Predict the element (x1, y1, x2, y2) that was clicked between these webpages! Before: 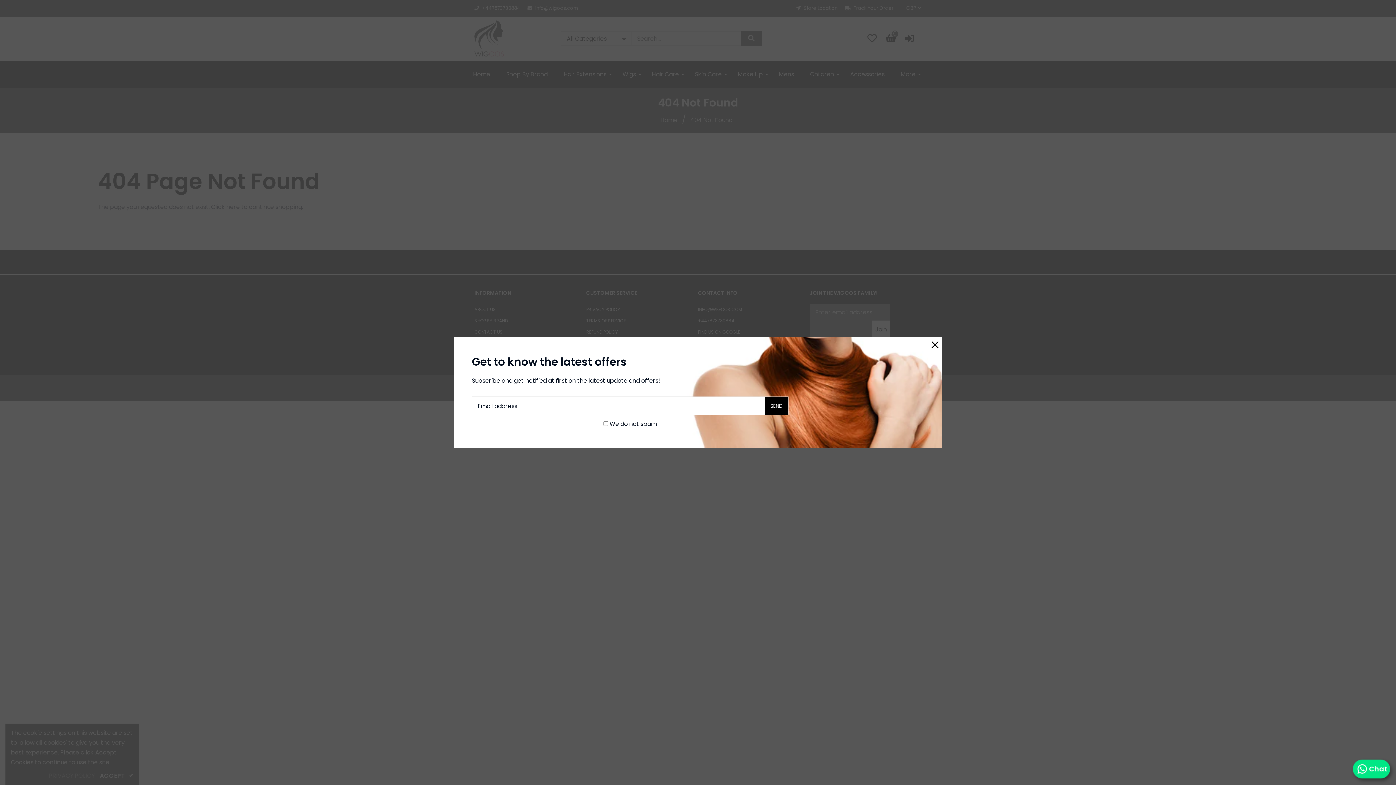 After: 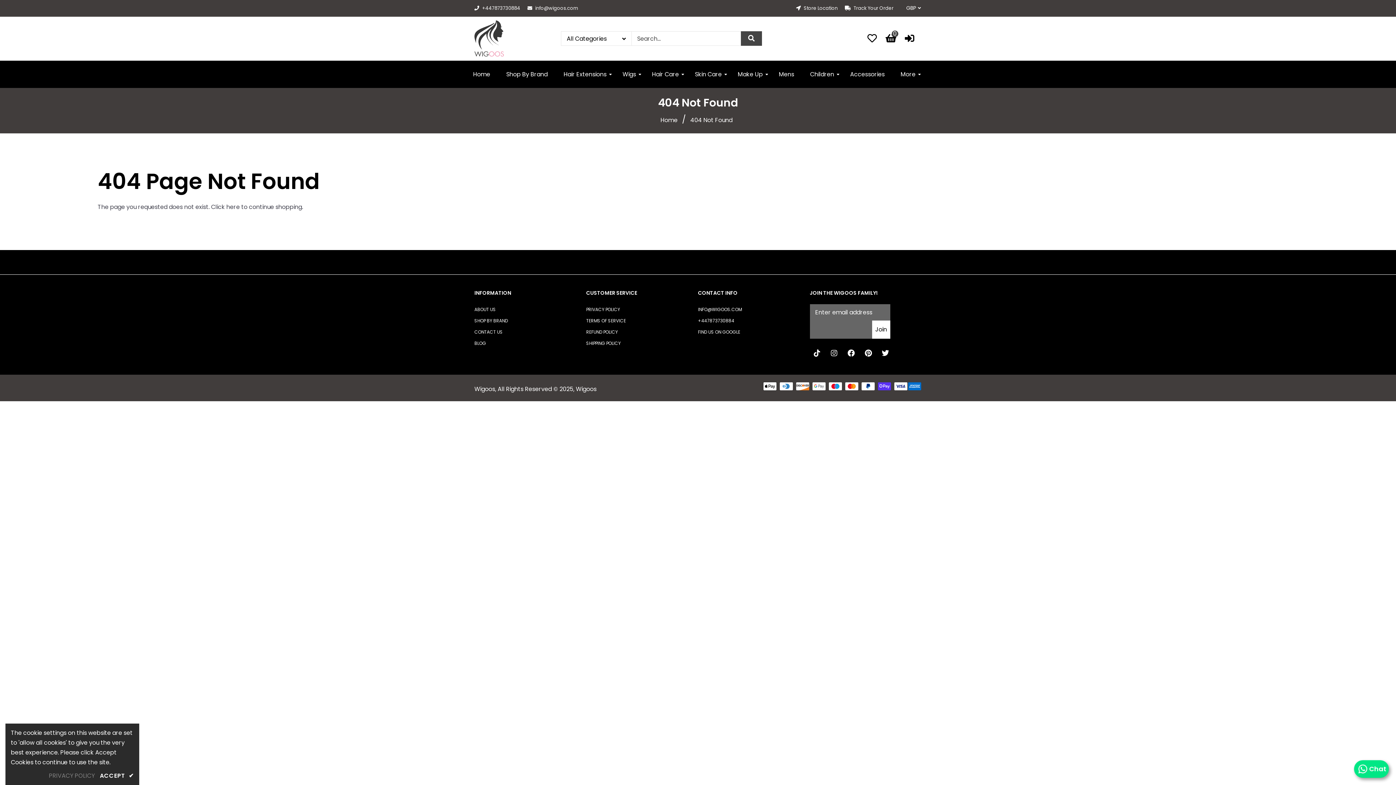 Action: bbox: (931, 339, 938, 350)